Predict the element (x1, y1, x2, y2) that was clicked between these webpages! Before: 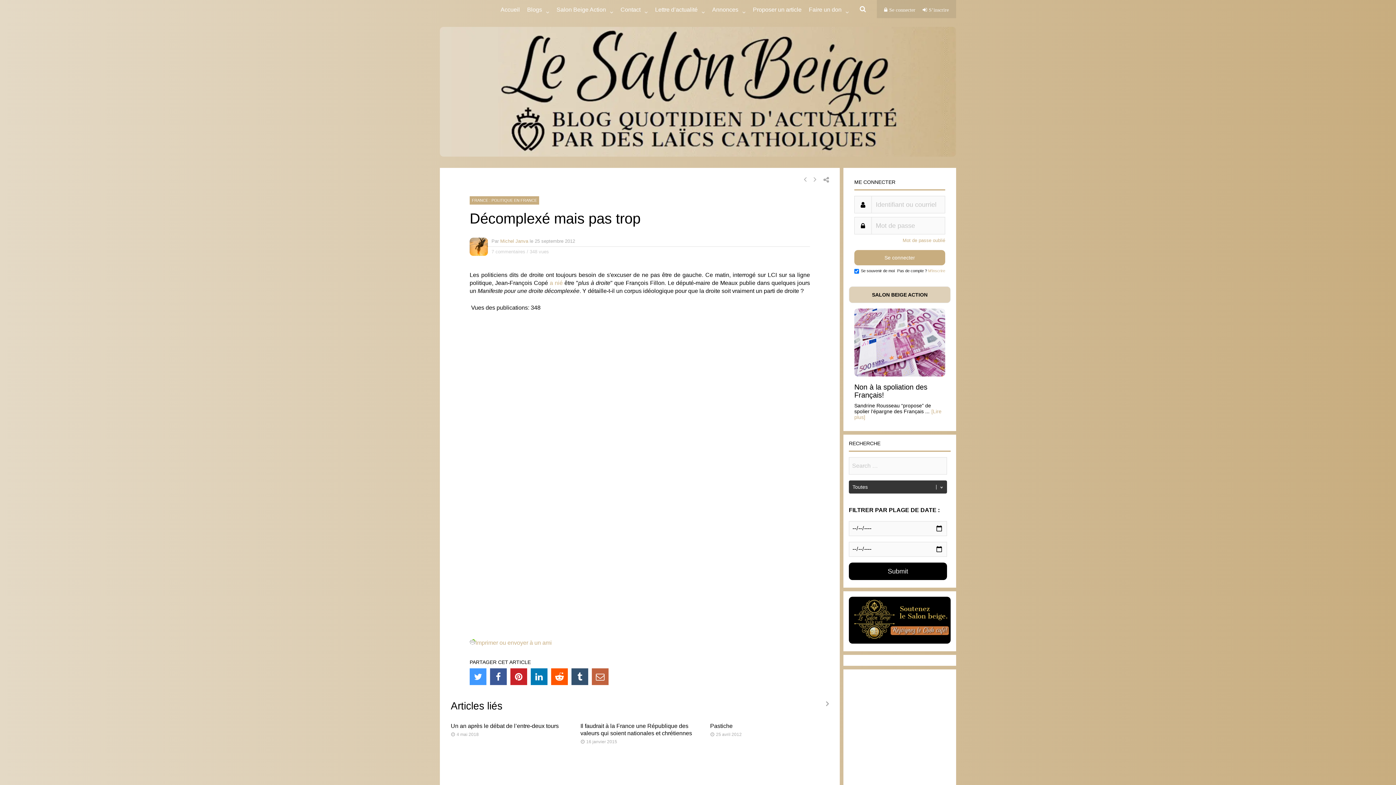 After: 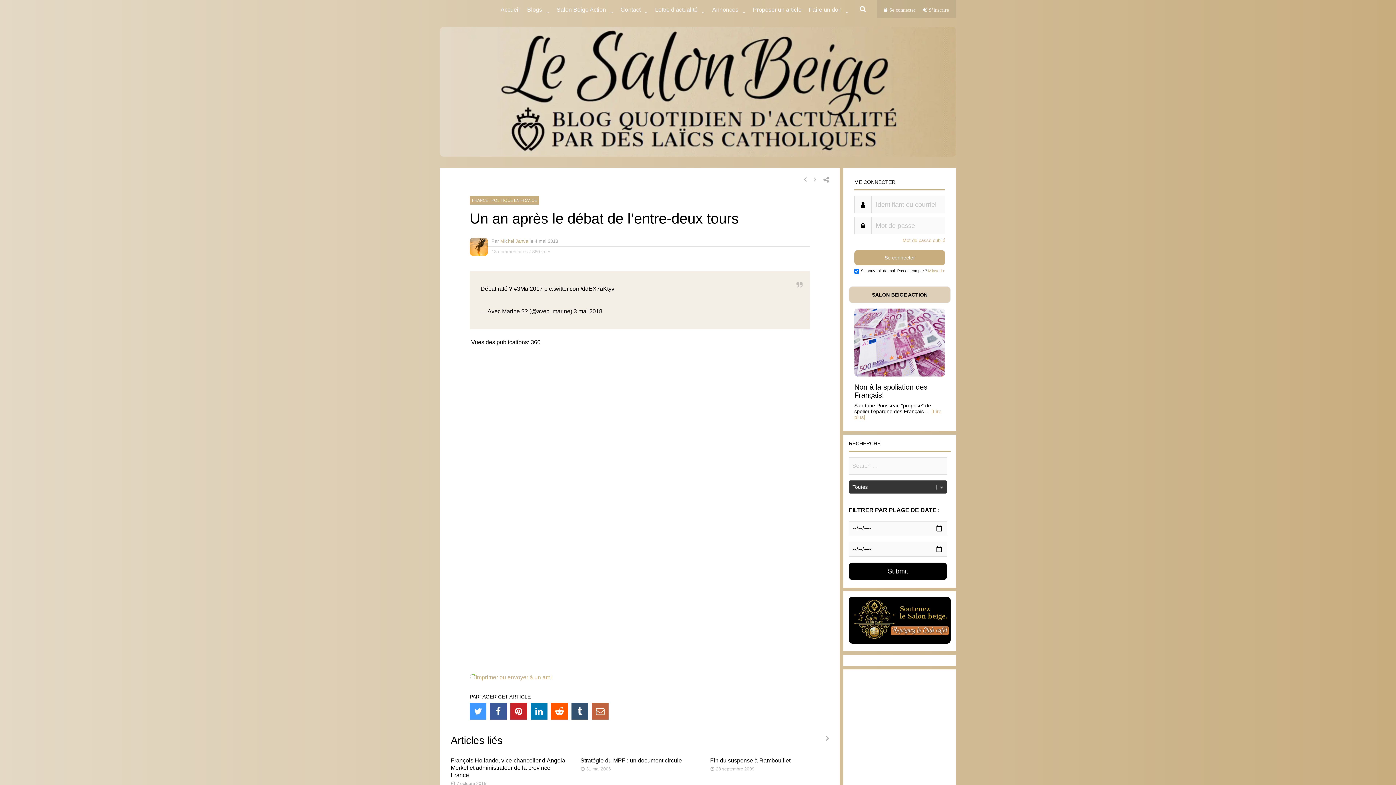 Action: label: Un an après le débat de l’entre-deux tours bbox: (450, 723, 558, 729)